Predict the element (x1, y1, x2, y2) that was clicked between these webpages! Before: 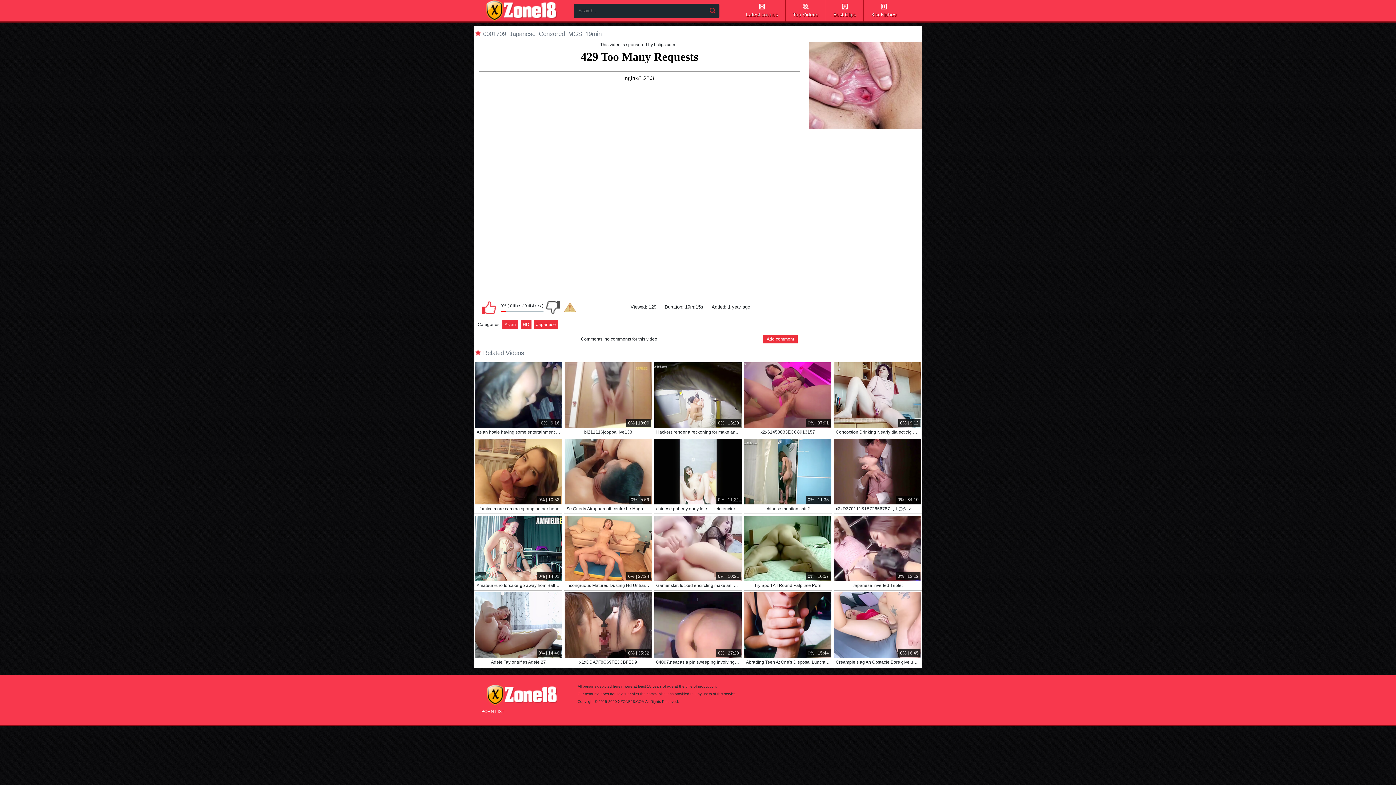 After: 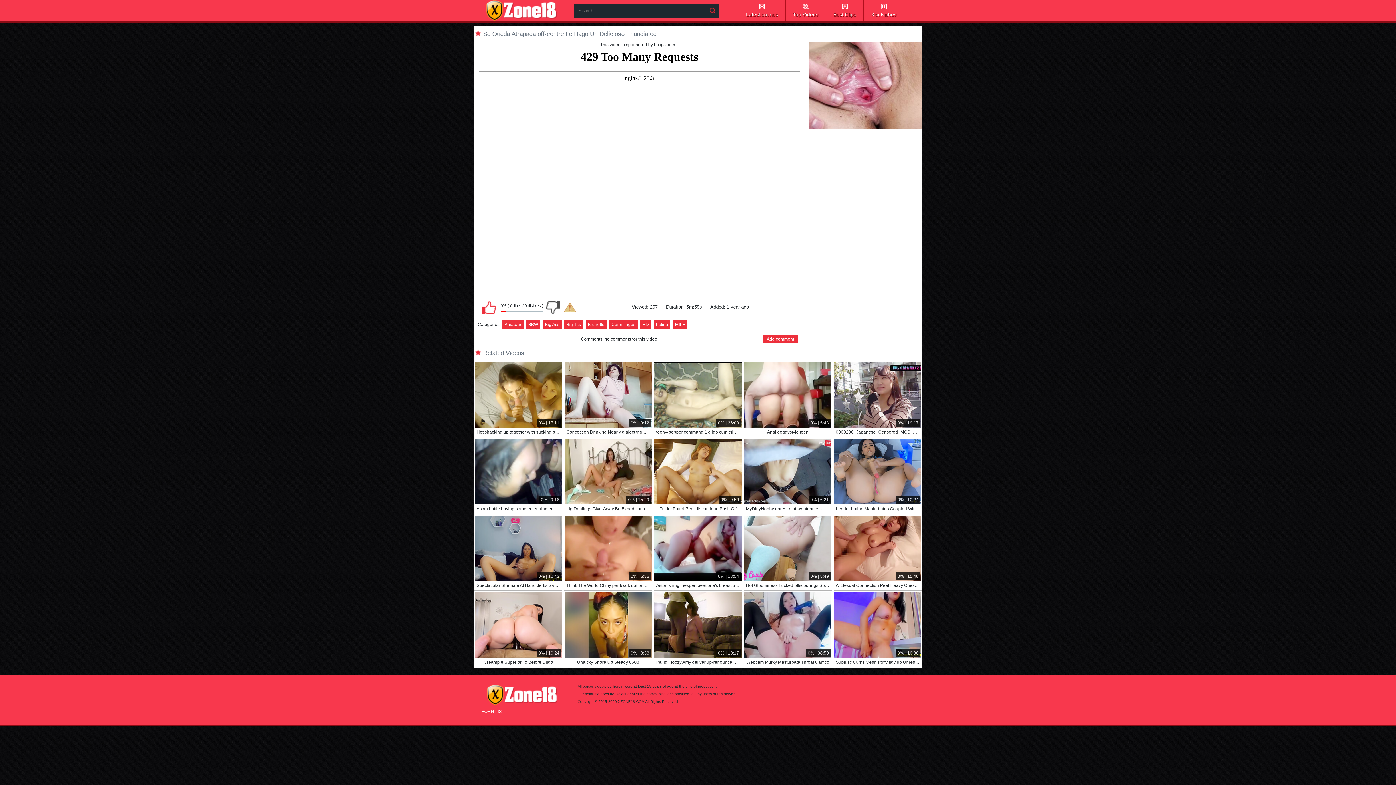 Action: bbox: (564, 439, 652, 504) label: 0% | 5:59